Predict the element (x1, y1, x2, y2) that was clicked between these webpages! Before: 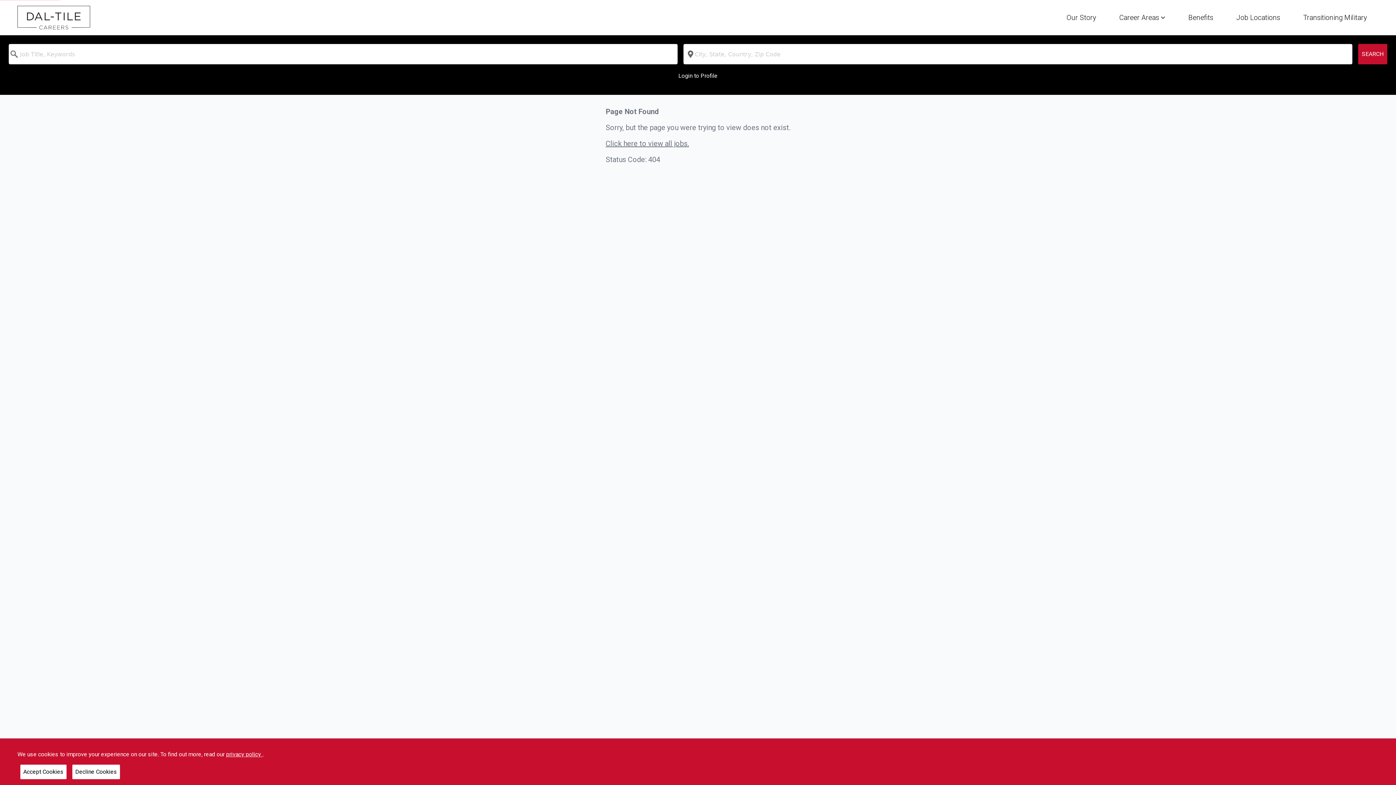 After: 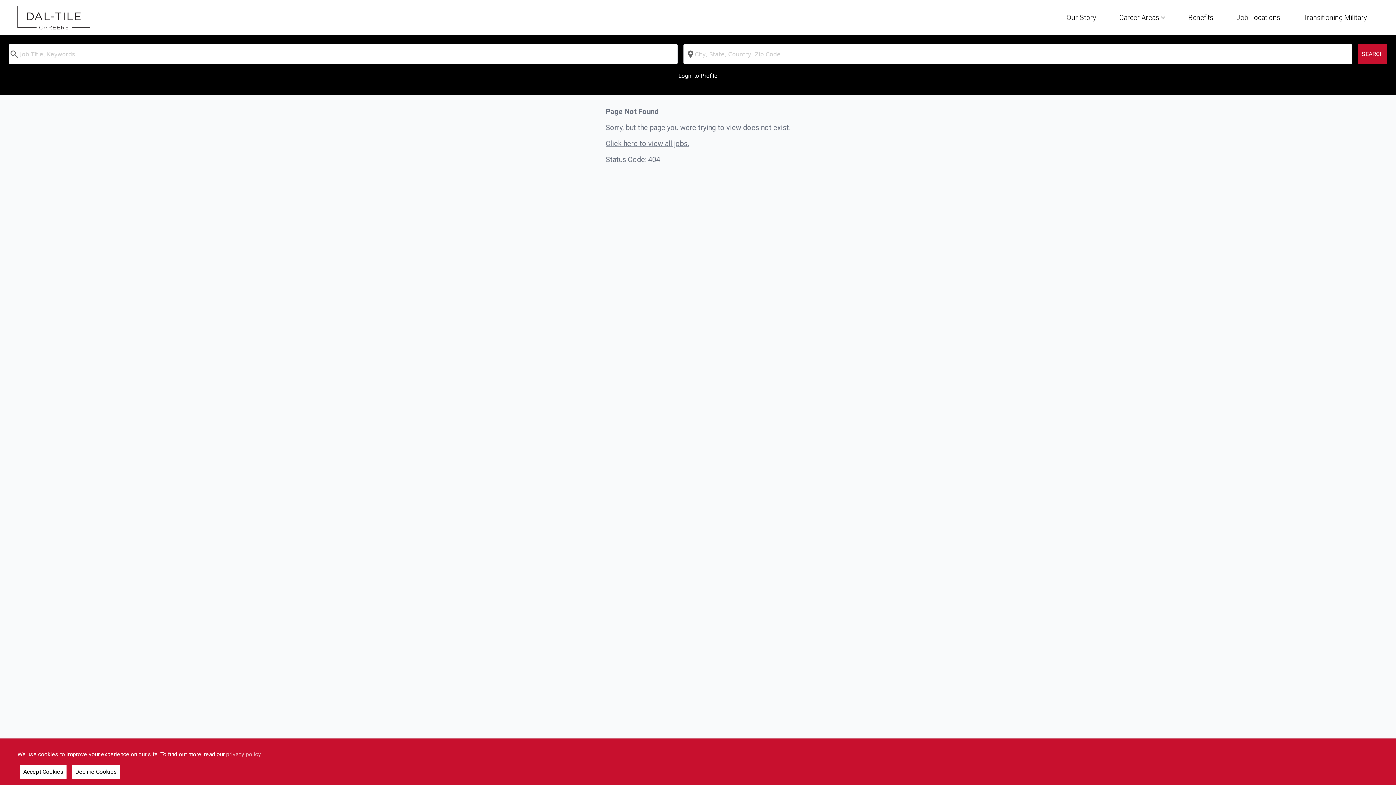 Action: bbox: (226, 751, 262, 758) label: privacy policy 